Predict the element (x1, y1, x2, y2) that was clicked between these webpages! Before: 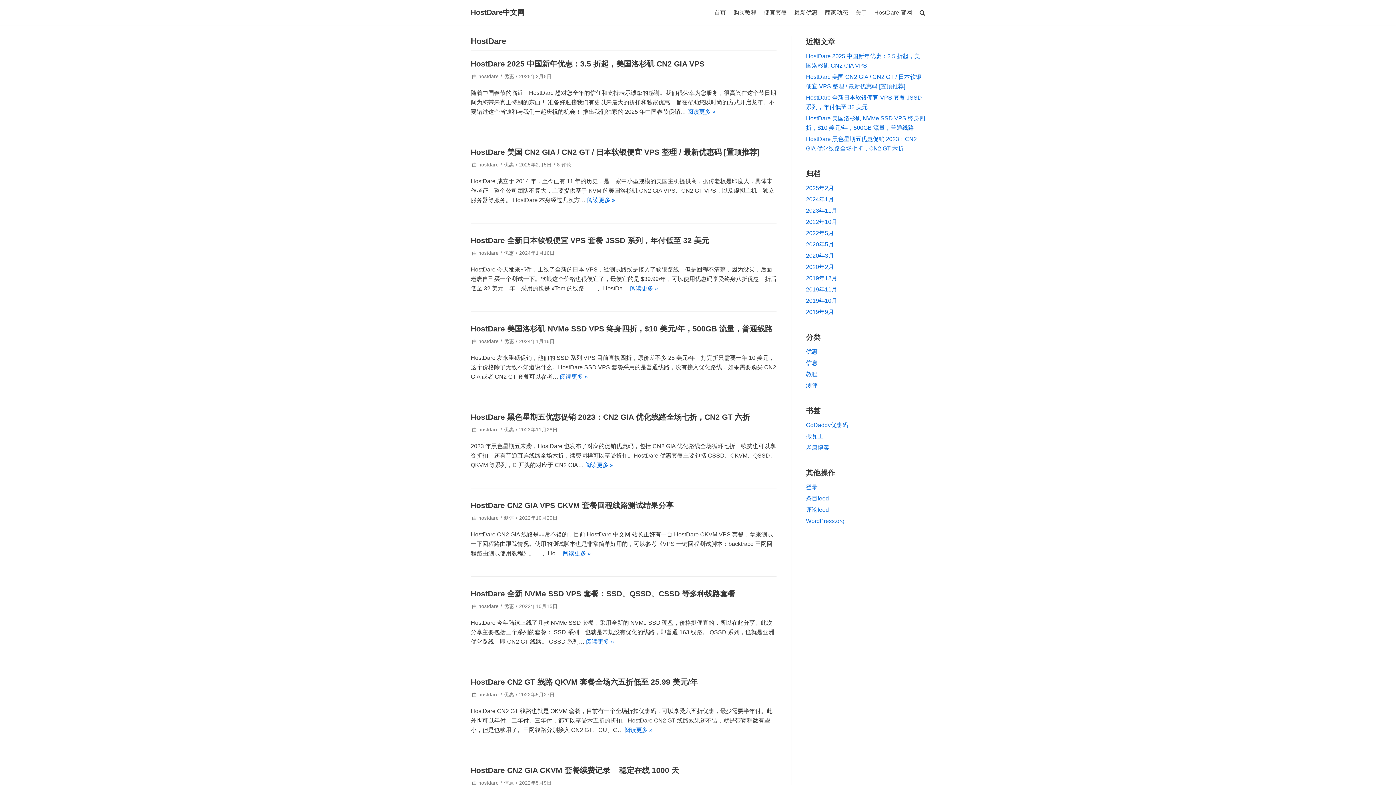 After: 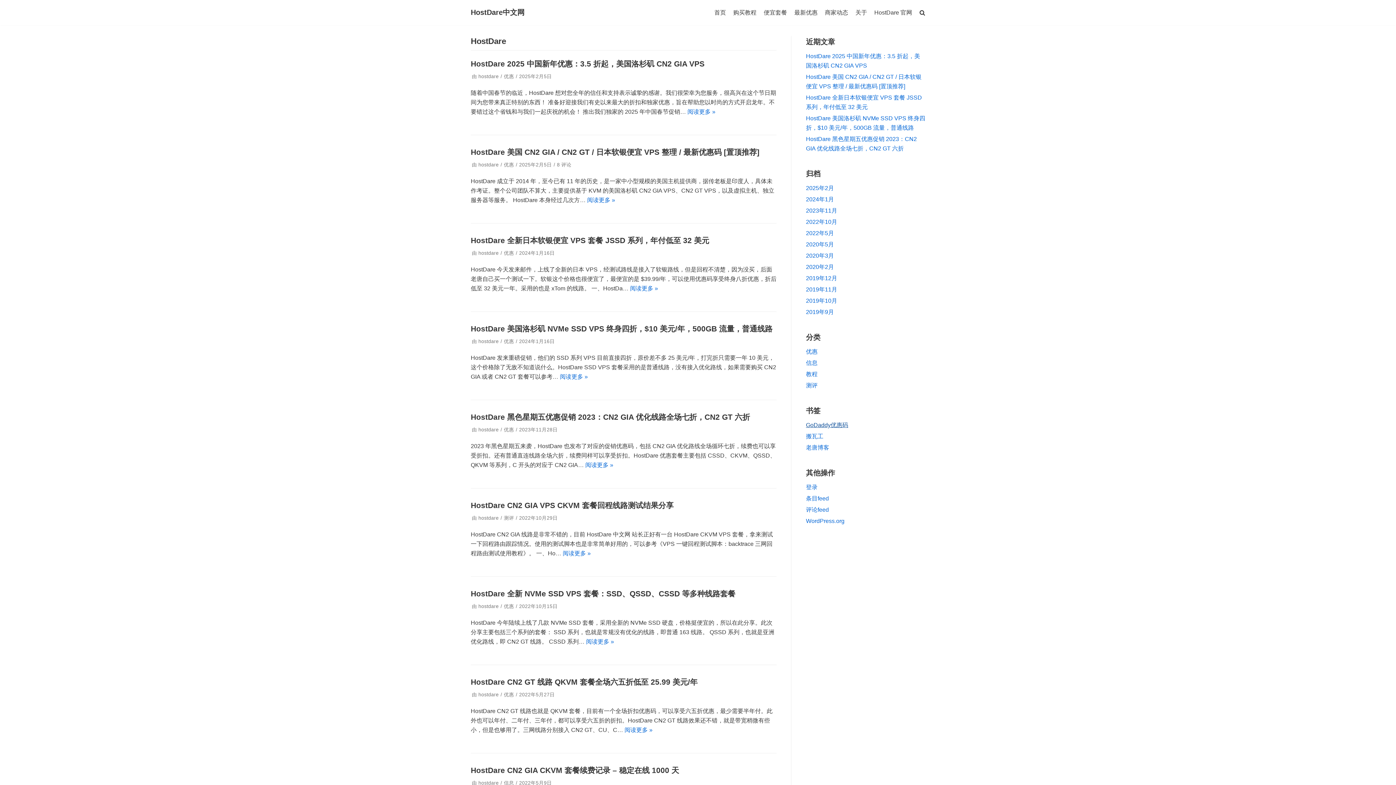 Action: label: GoDaddy优惠码 bbox: (806, 422, 848, 428)